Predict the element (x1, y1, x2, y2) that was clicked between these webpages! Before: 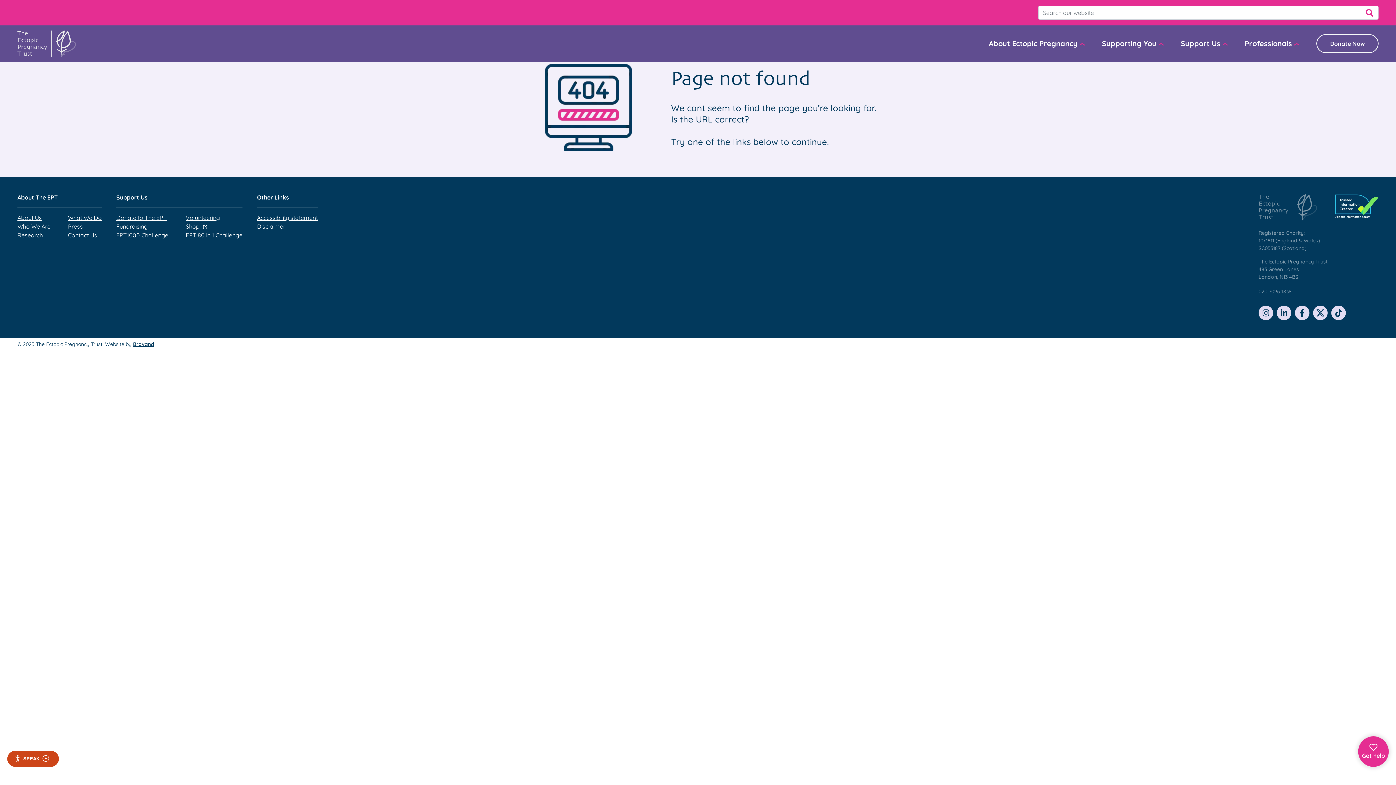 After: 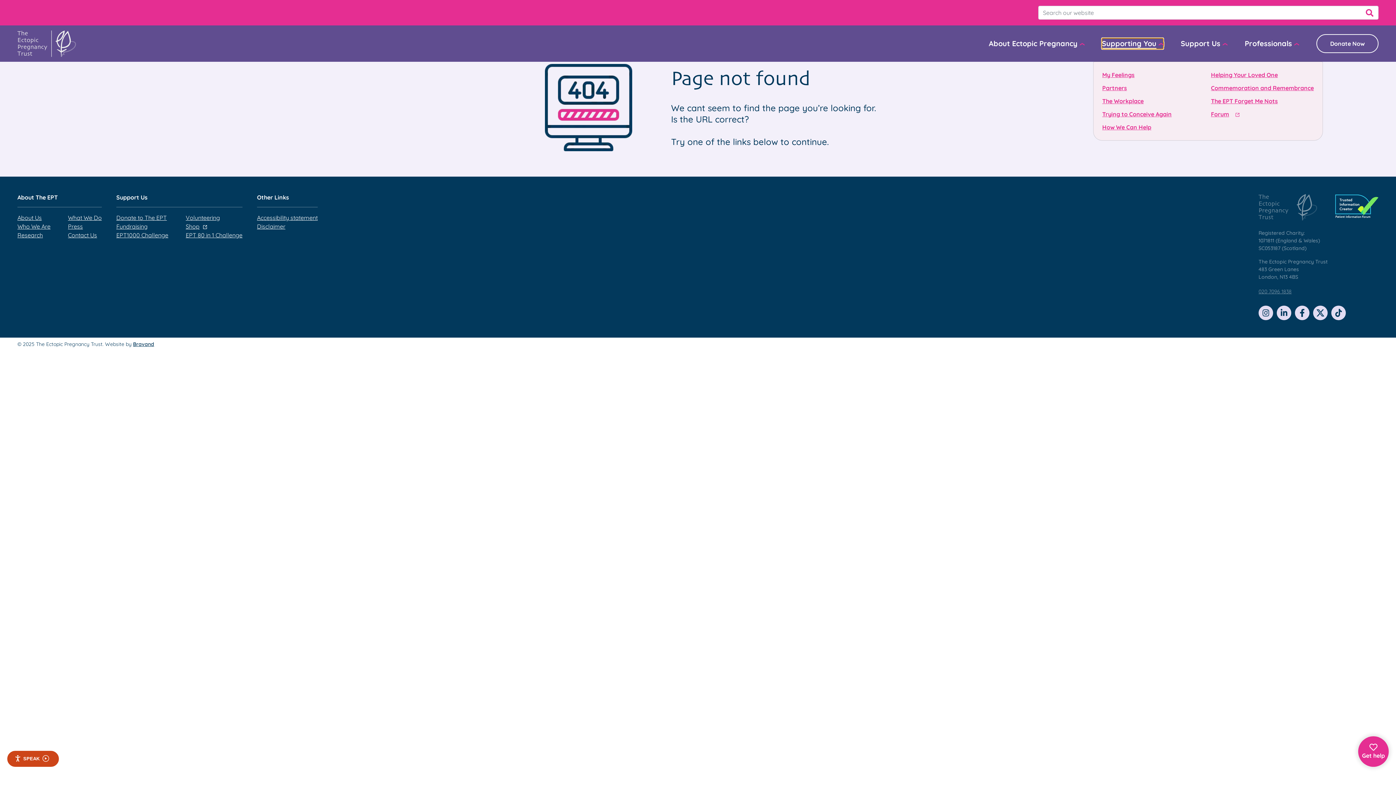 Action: label: Supporting You bbox: (1102, 38, 1163, 49)